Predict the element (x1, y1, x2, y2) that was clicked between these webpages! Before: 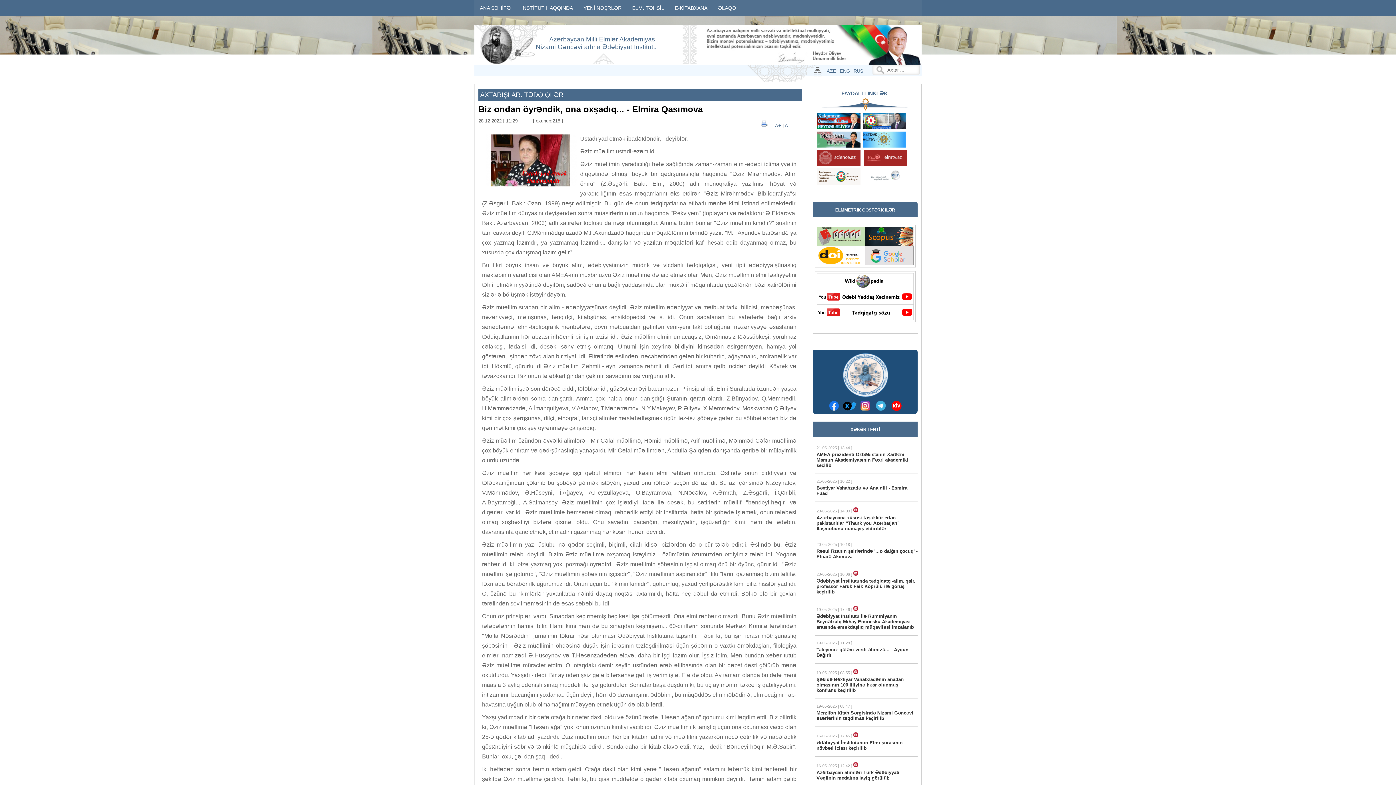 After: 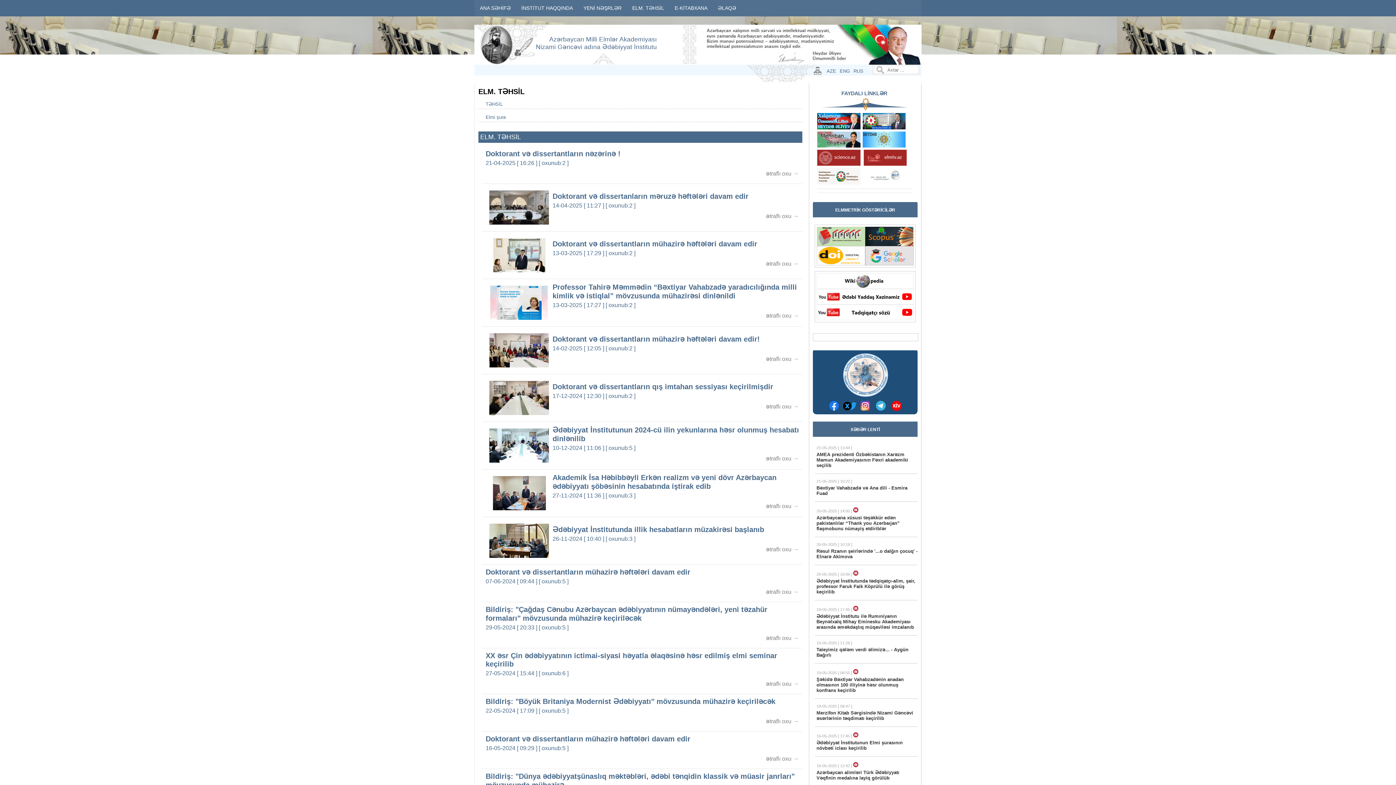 Action: bbox: (627, 0, 669, 16) label: ELM. TƏHSİL